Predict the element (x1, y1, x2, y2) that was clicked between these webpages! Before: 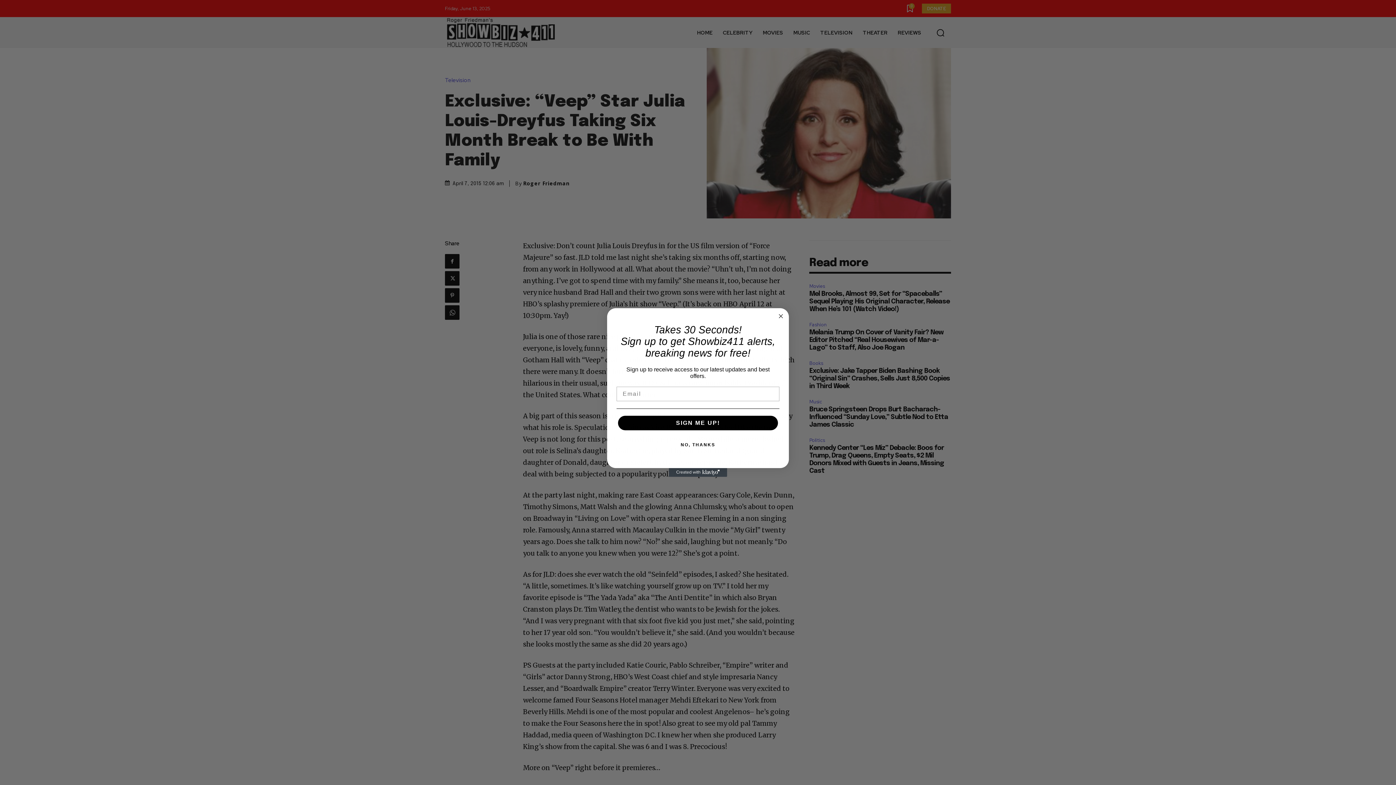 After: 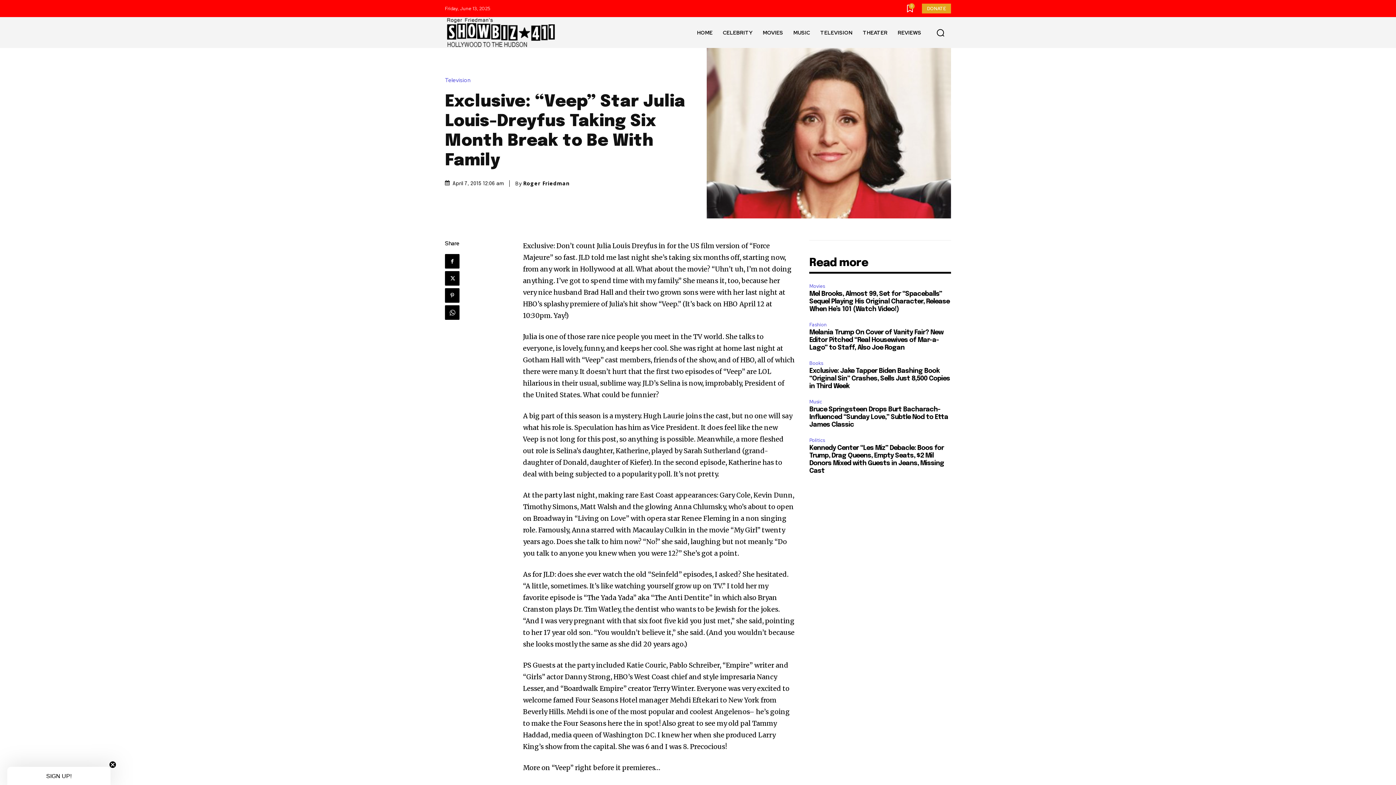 Action: label: Close dialog bbox: (776, 312, 785, 320)